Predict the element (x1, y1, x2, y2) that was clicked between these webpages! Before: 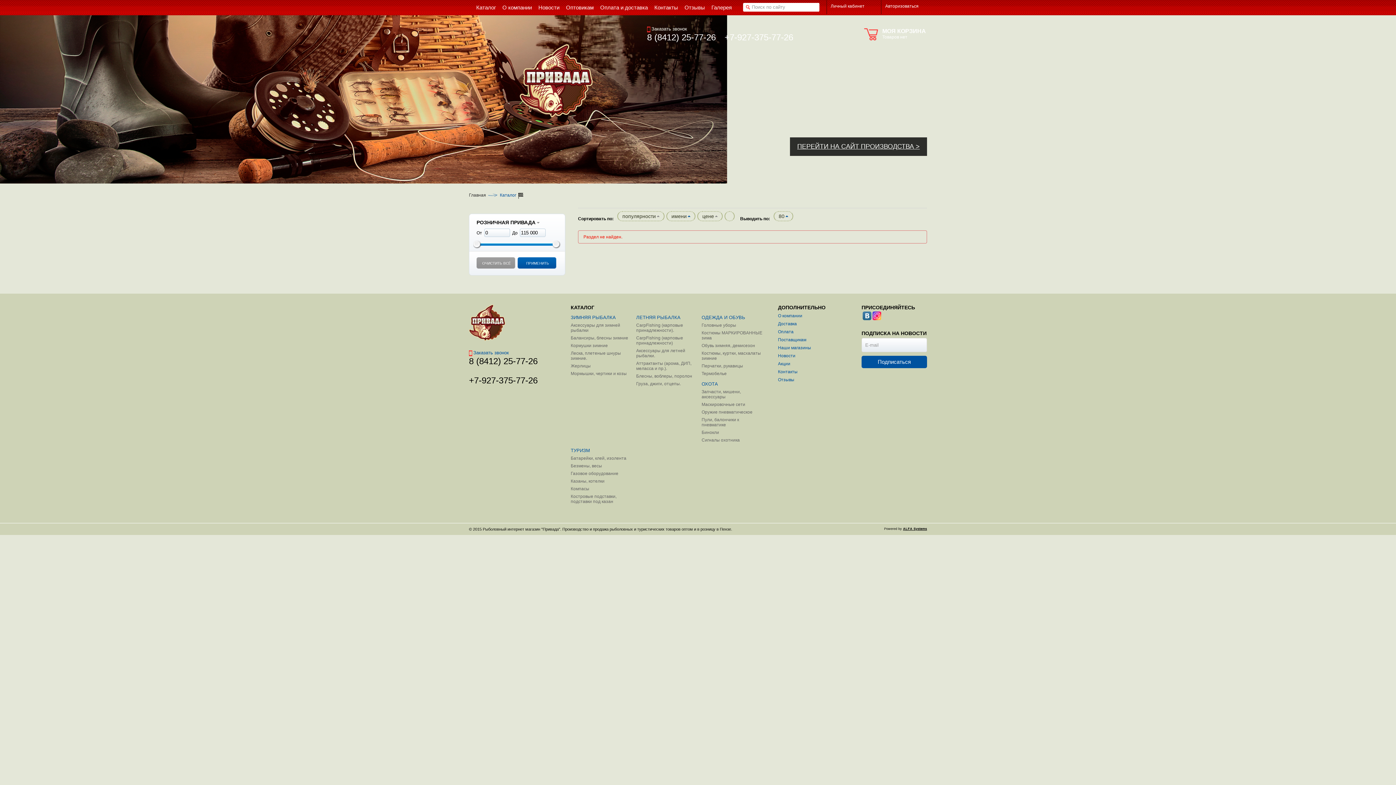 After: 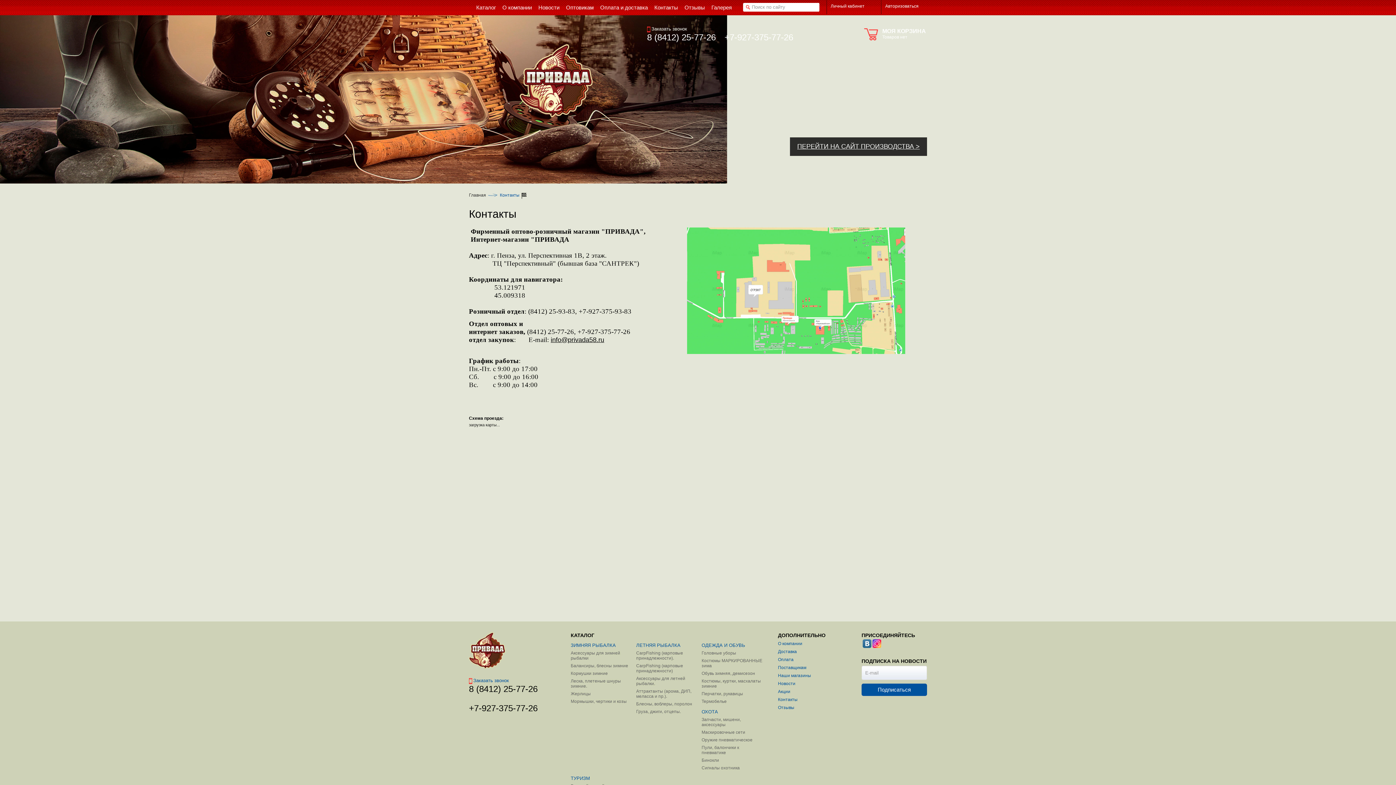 Action: label: Контакты bbox: (654, 4, 678, 10)